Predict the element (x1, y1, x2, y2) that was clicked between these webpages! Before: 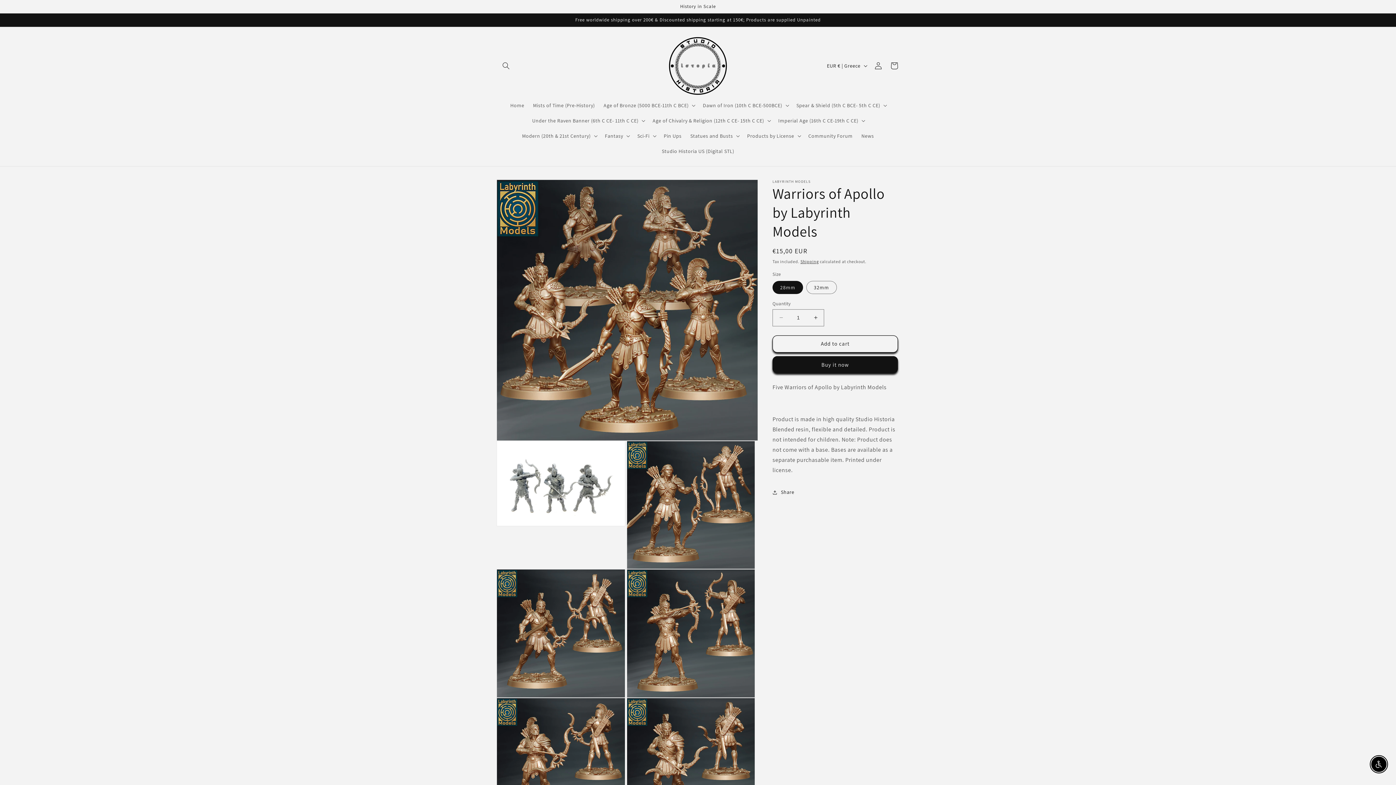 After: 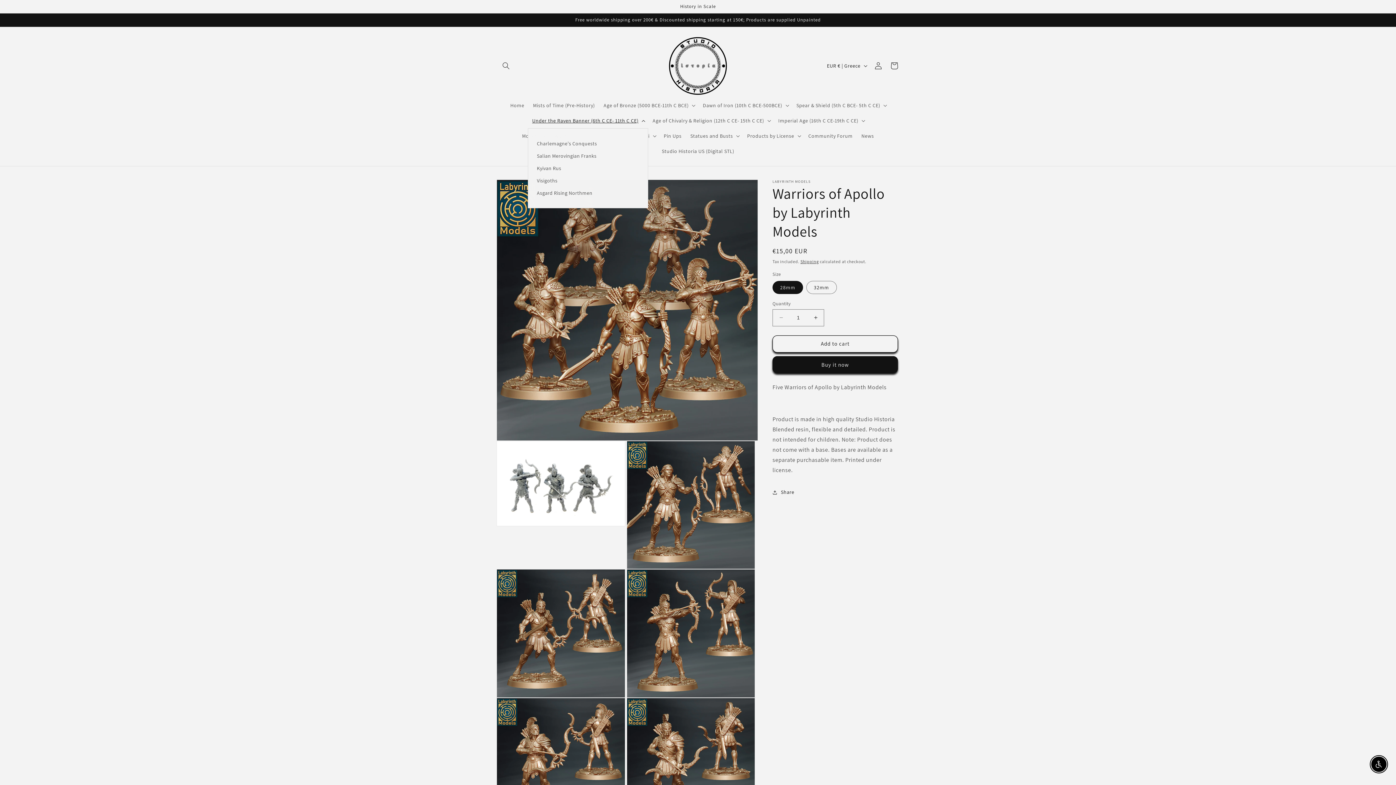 Action: label: Under the Raven Banner (6th C CE- 11th C CE) bbox: (527, 112, 648, 128)